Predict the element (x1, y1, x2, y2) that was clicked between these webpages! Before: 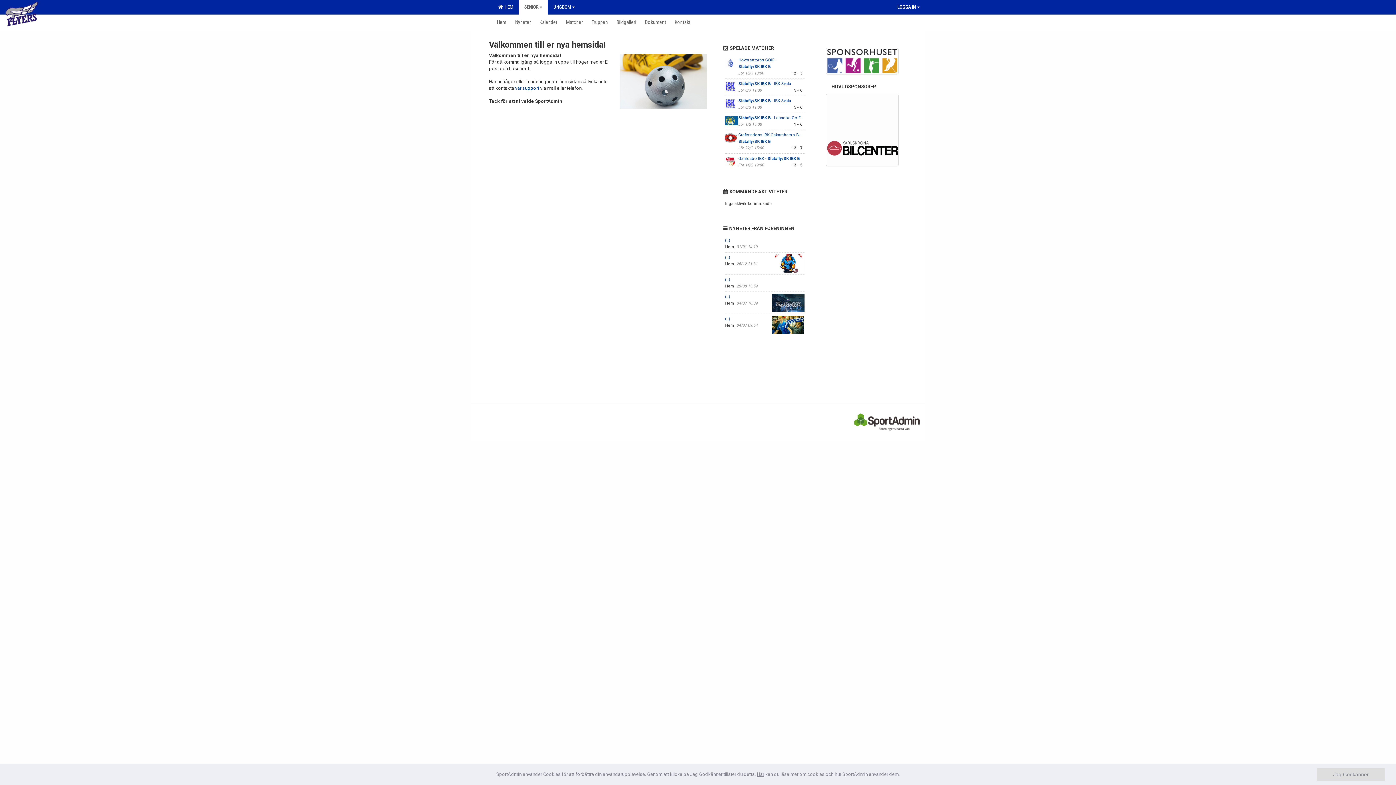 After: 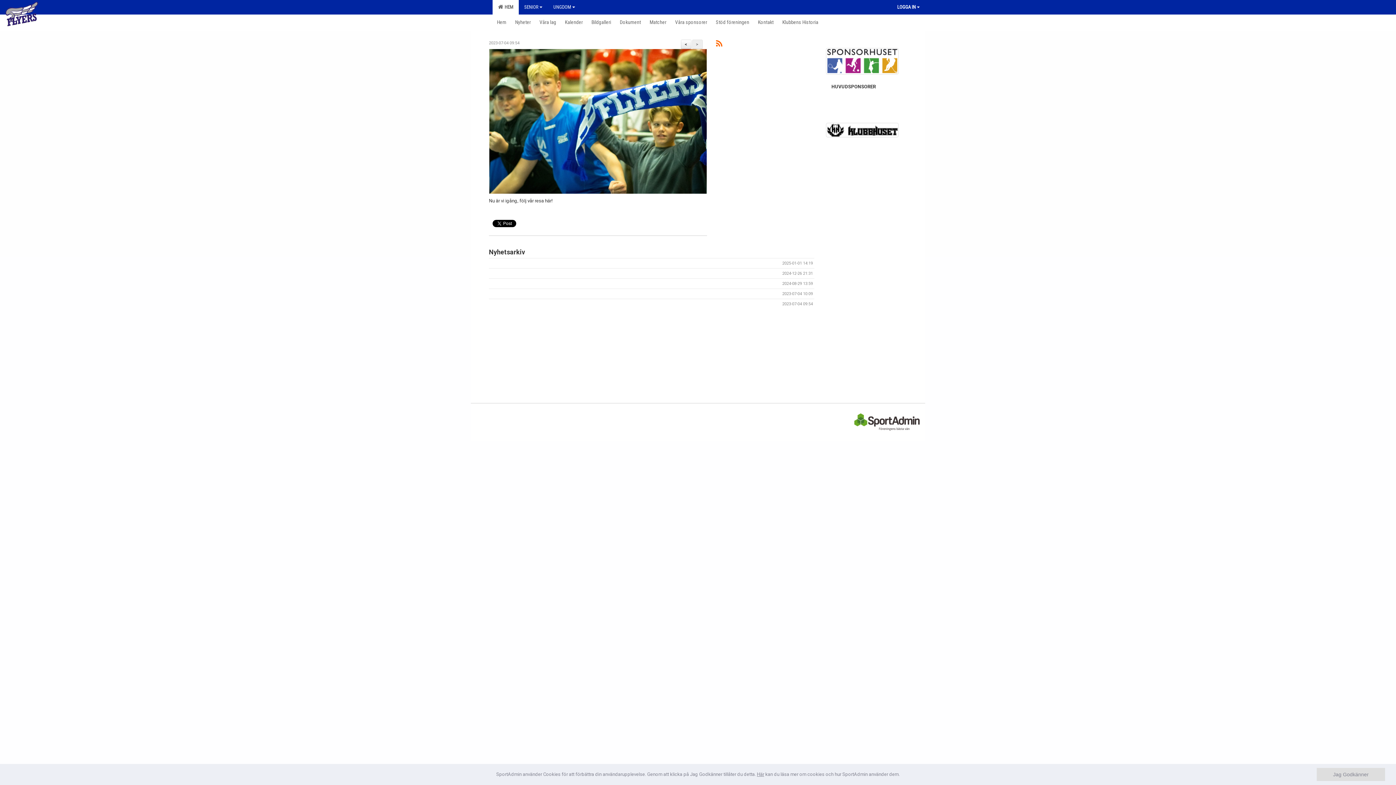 Action: label: (..) bbox: (725, 316, 730, 321)